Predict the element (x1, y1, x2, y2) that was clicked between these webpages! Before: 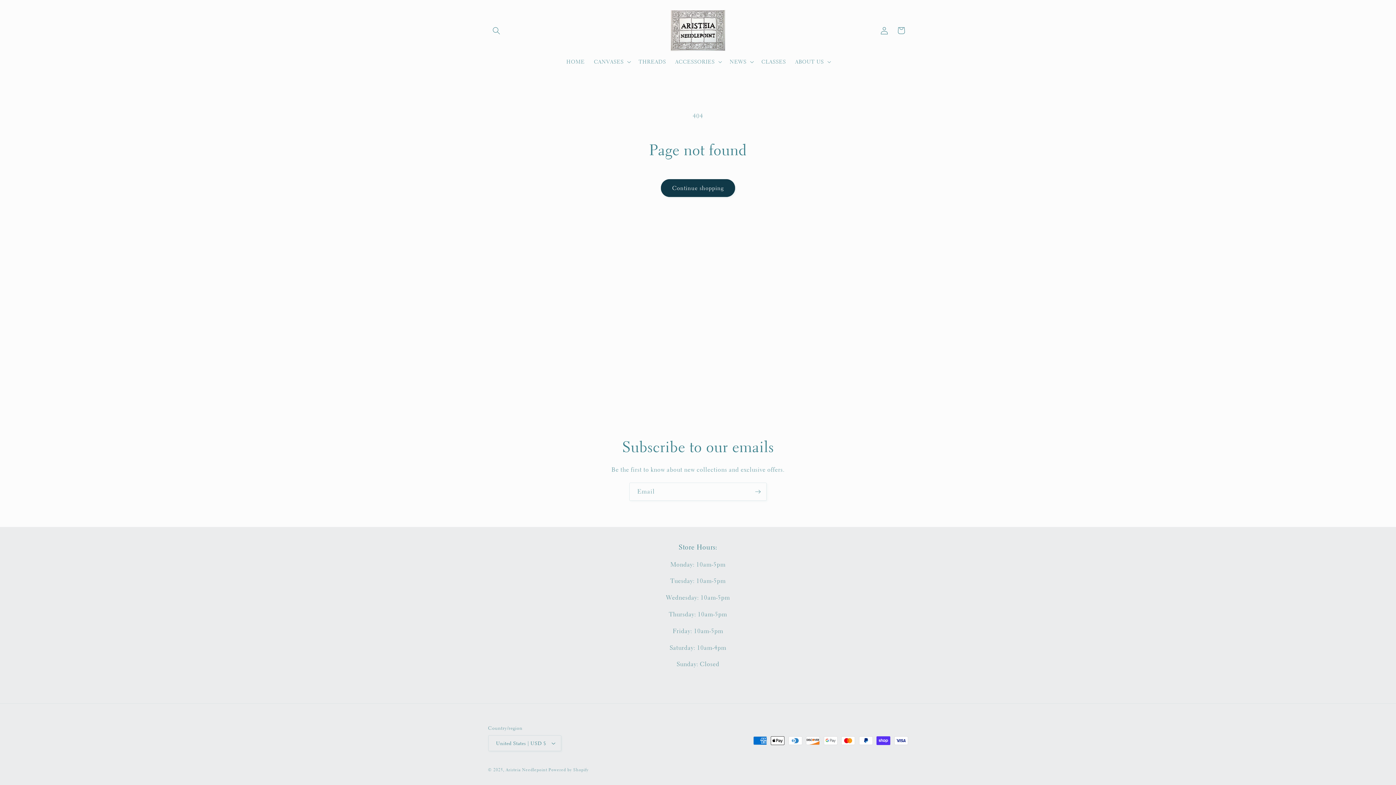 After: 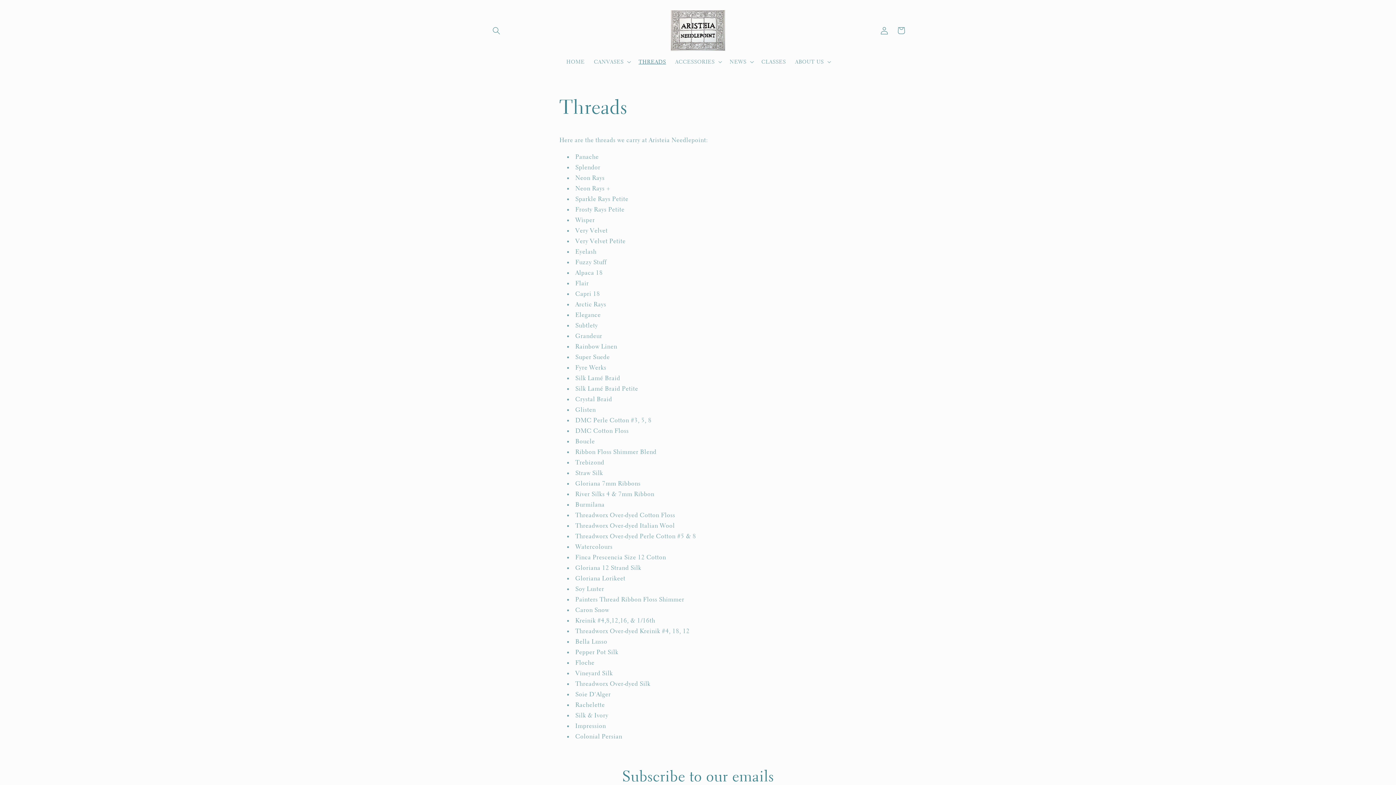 Action: bbox: (634, 53, 670, 69) label: THREADS